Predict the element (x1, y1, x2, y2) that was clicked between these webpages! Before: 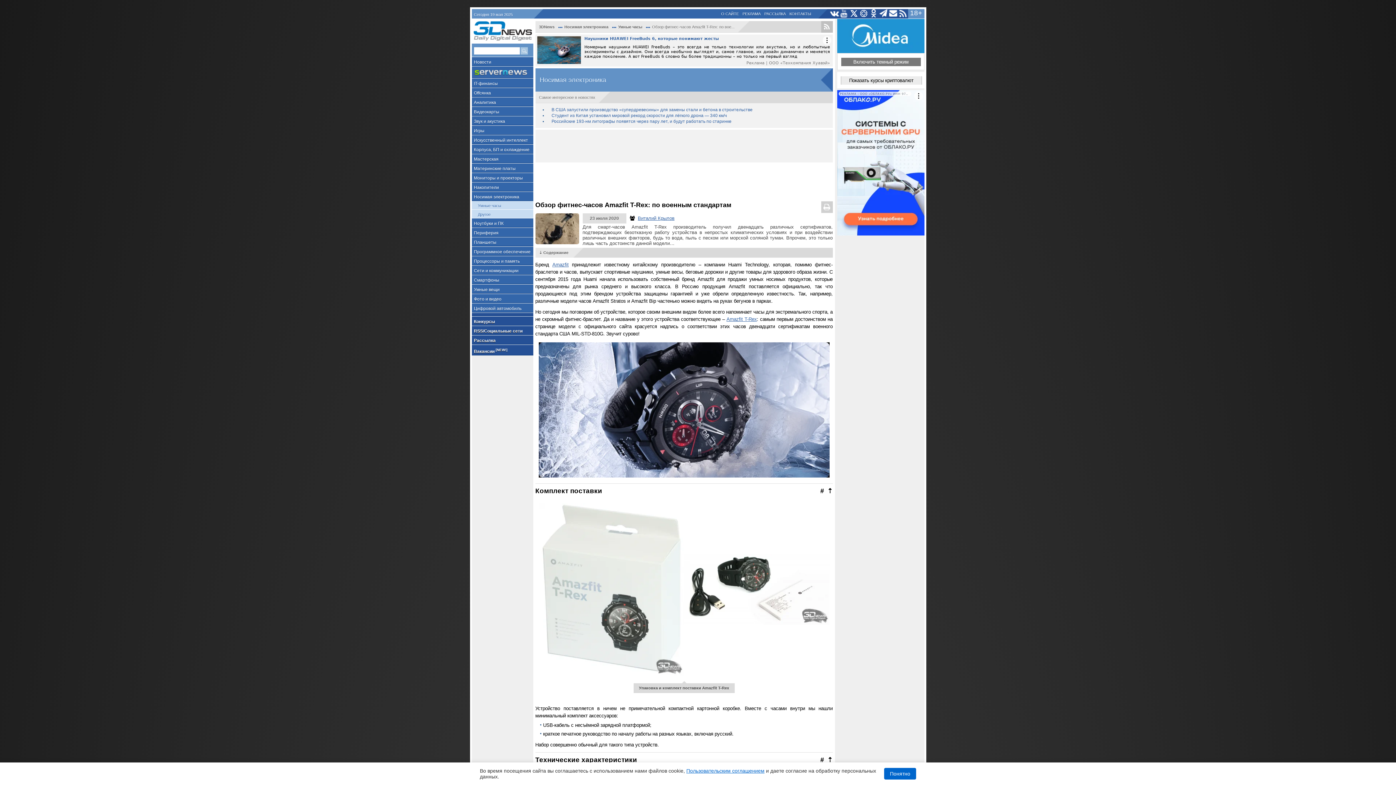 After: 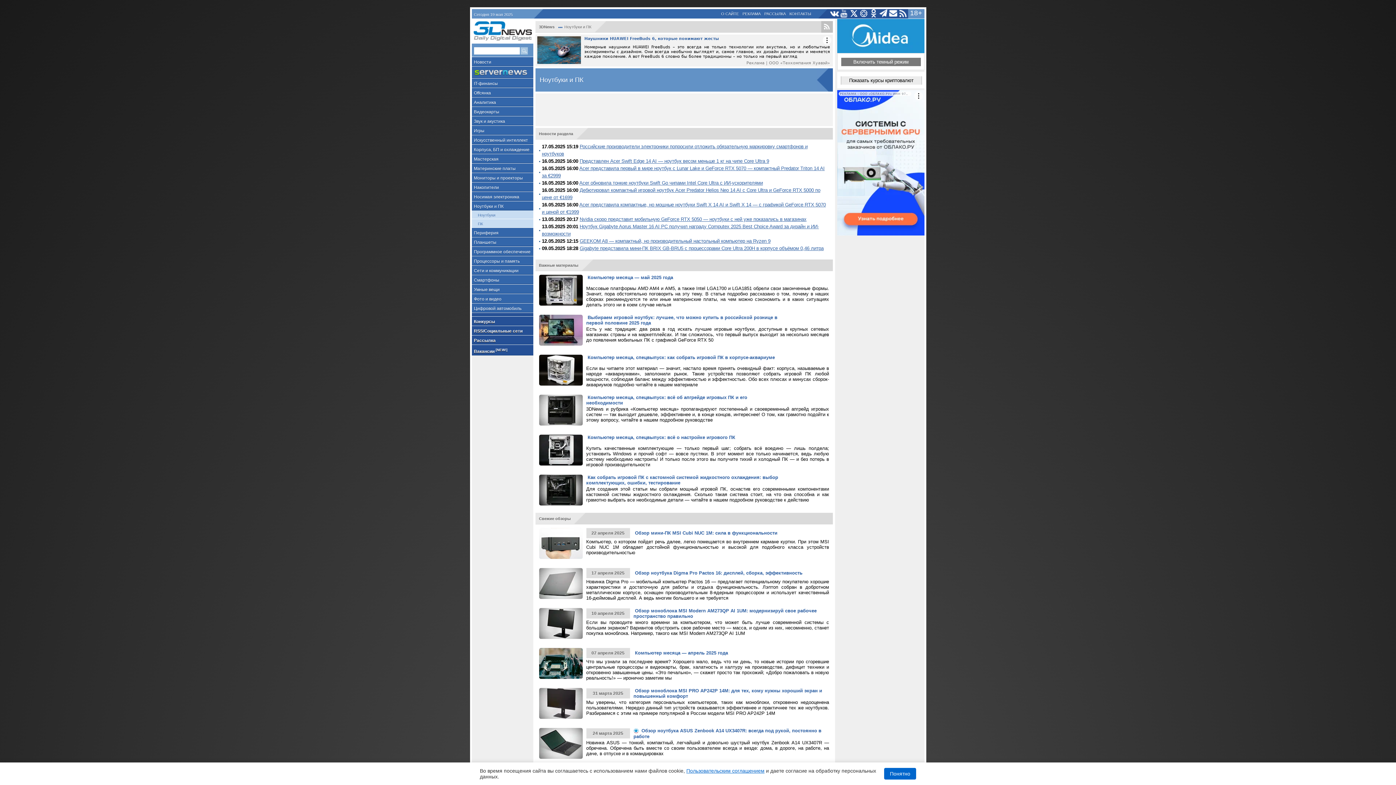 Action: bbox: (471, 218, 533, 228) label: Ноутбуки и ПК